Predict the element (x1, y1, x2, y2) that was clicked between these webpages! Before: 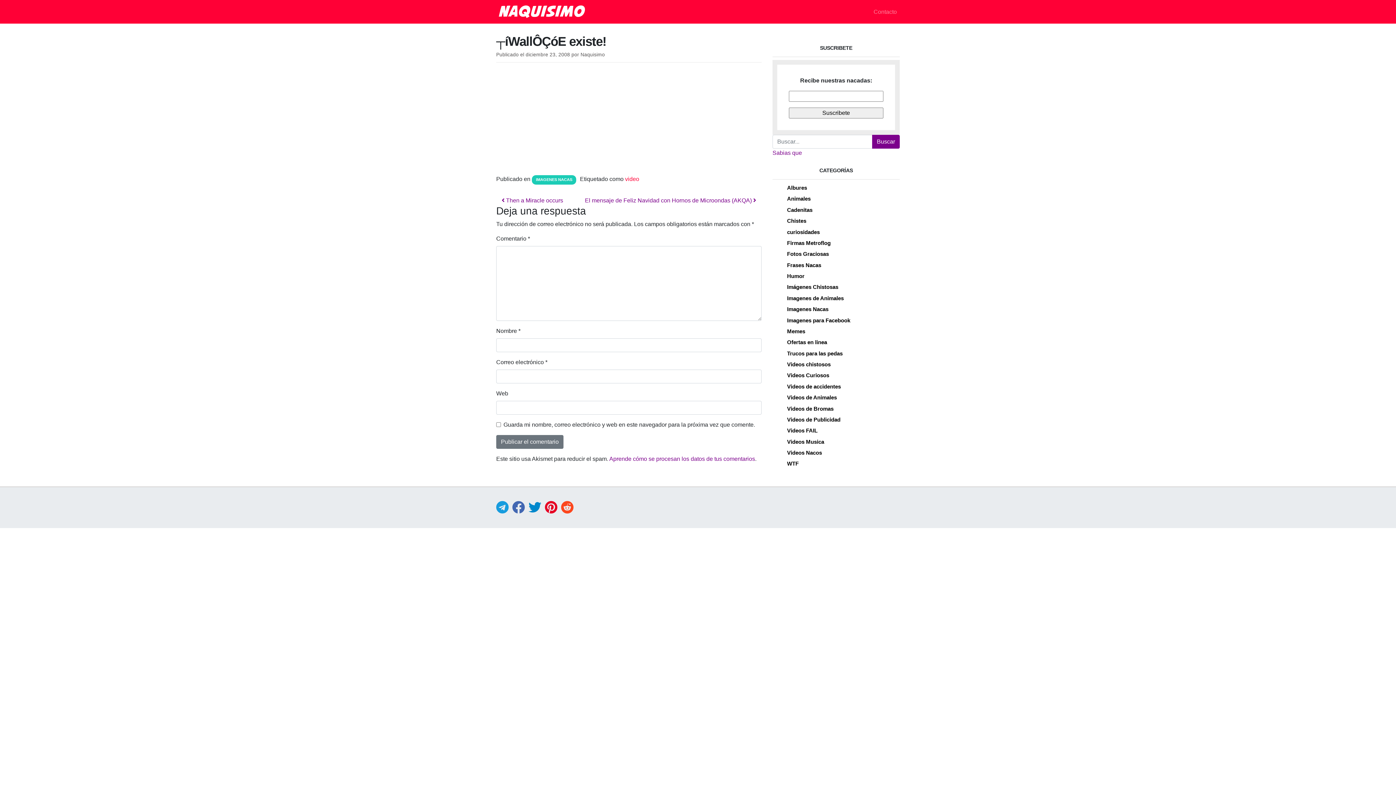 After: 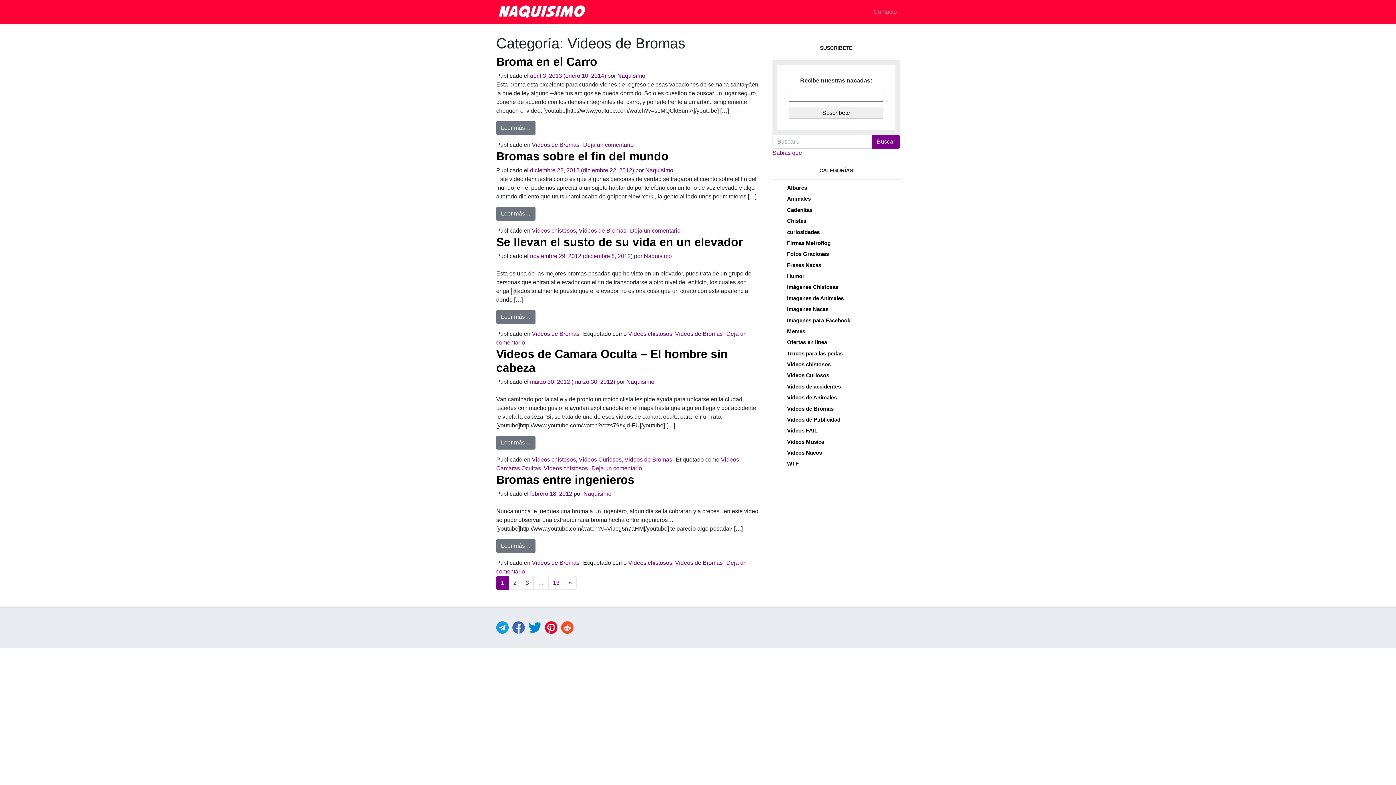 Action: bbox: (787, 405, 833, 411) label: Videos de Bromas